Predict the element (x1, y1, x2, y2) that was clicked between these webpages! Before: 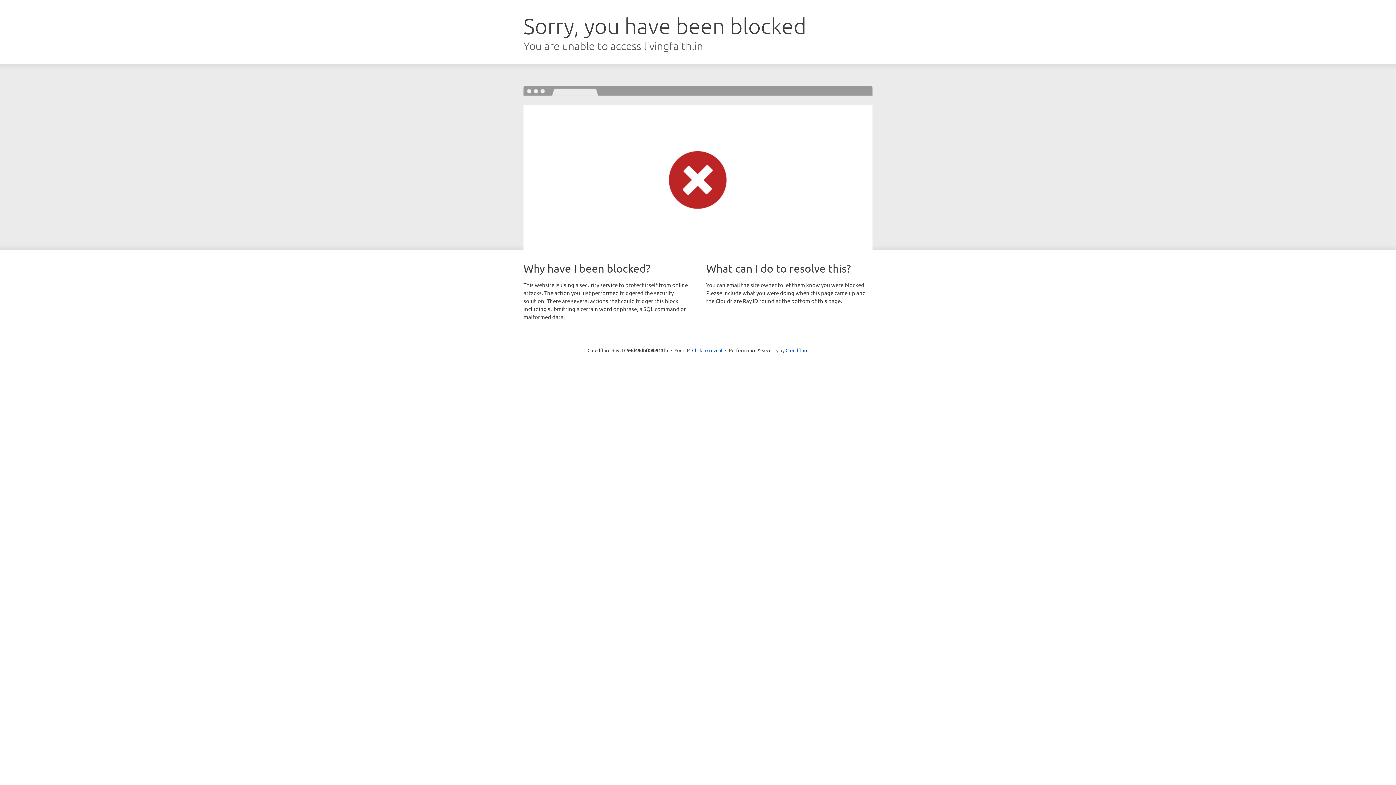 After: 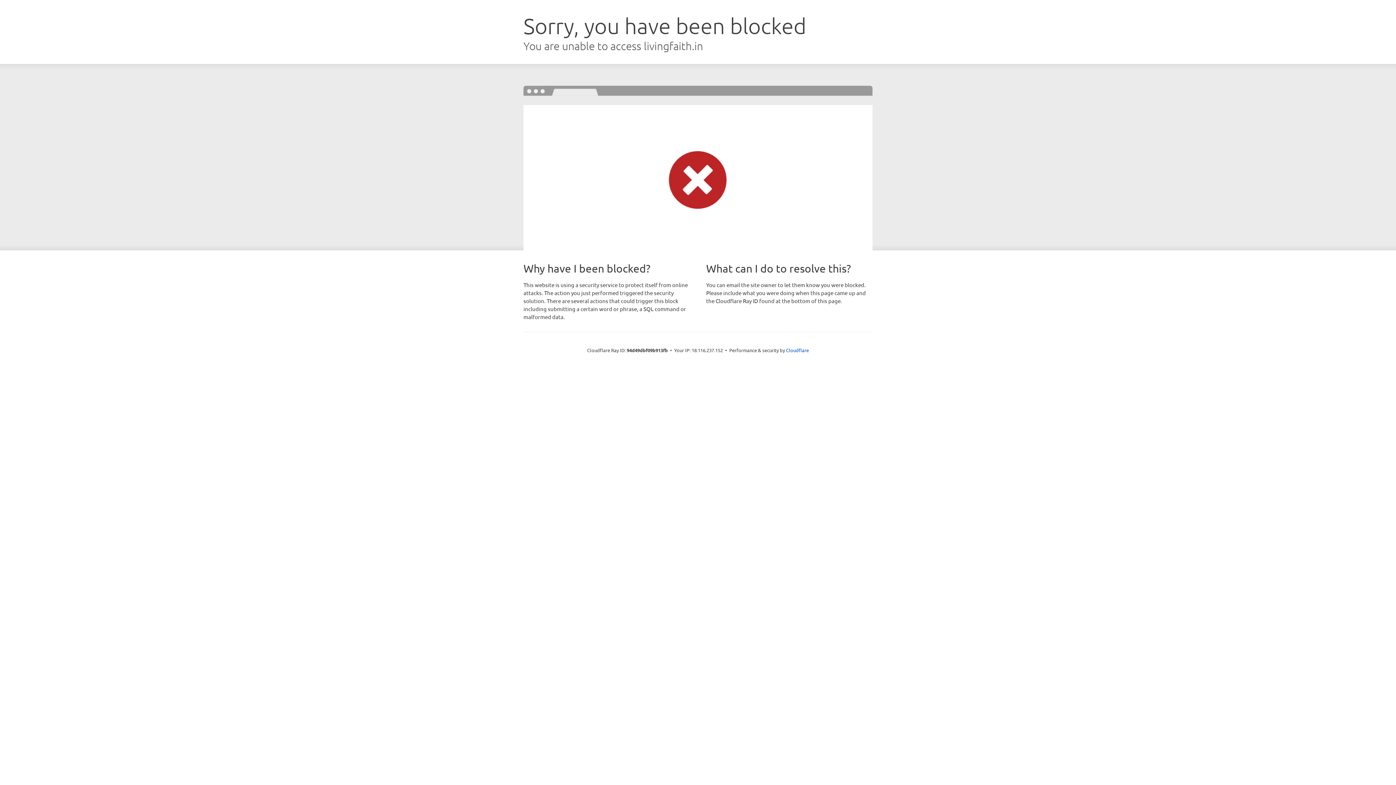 Action: label: Click to reveal bbox: (692, 346, 722, 353)